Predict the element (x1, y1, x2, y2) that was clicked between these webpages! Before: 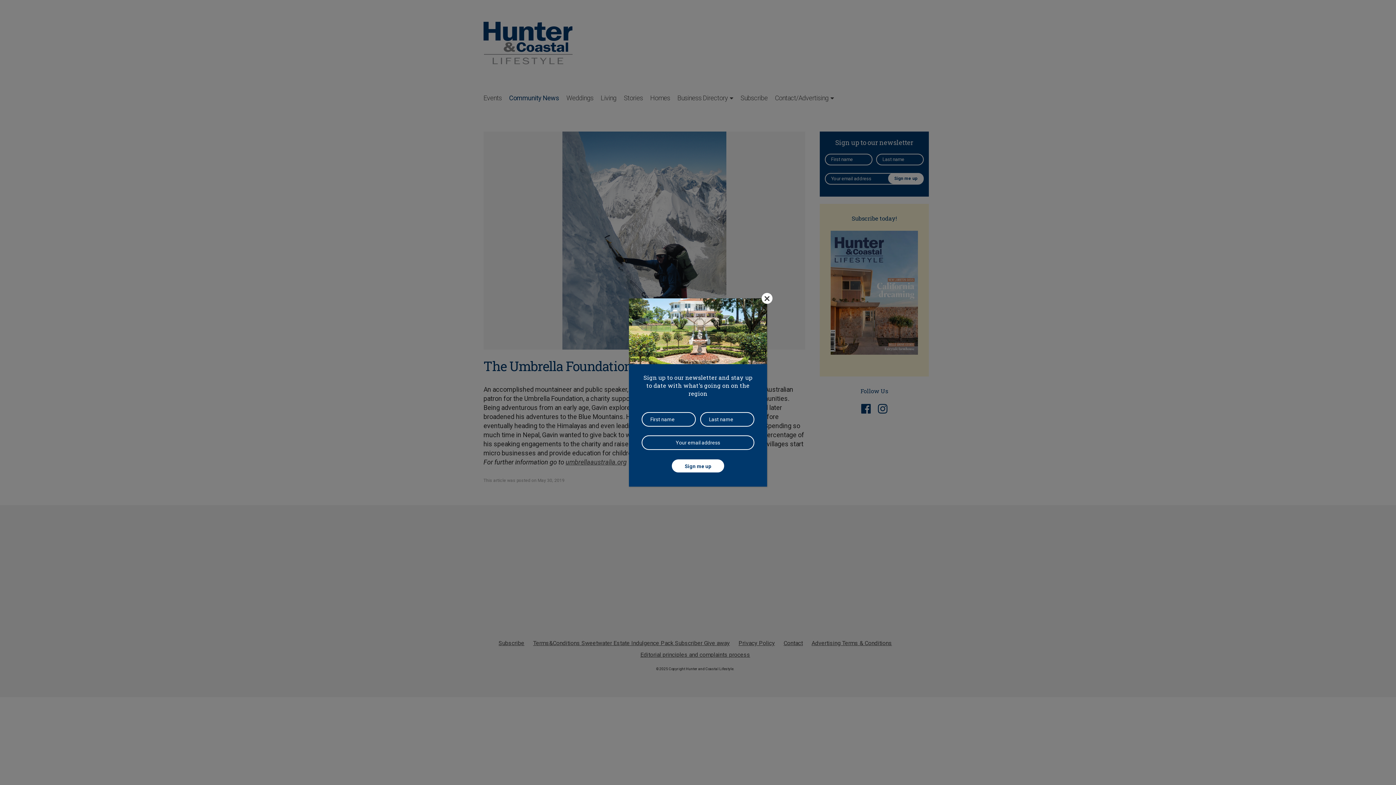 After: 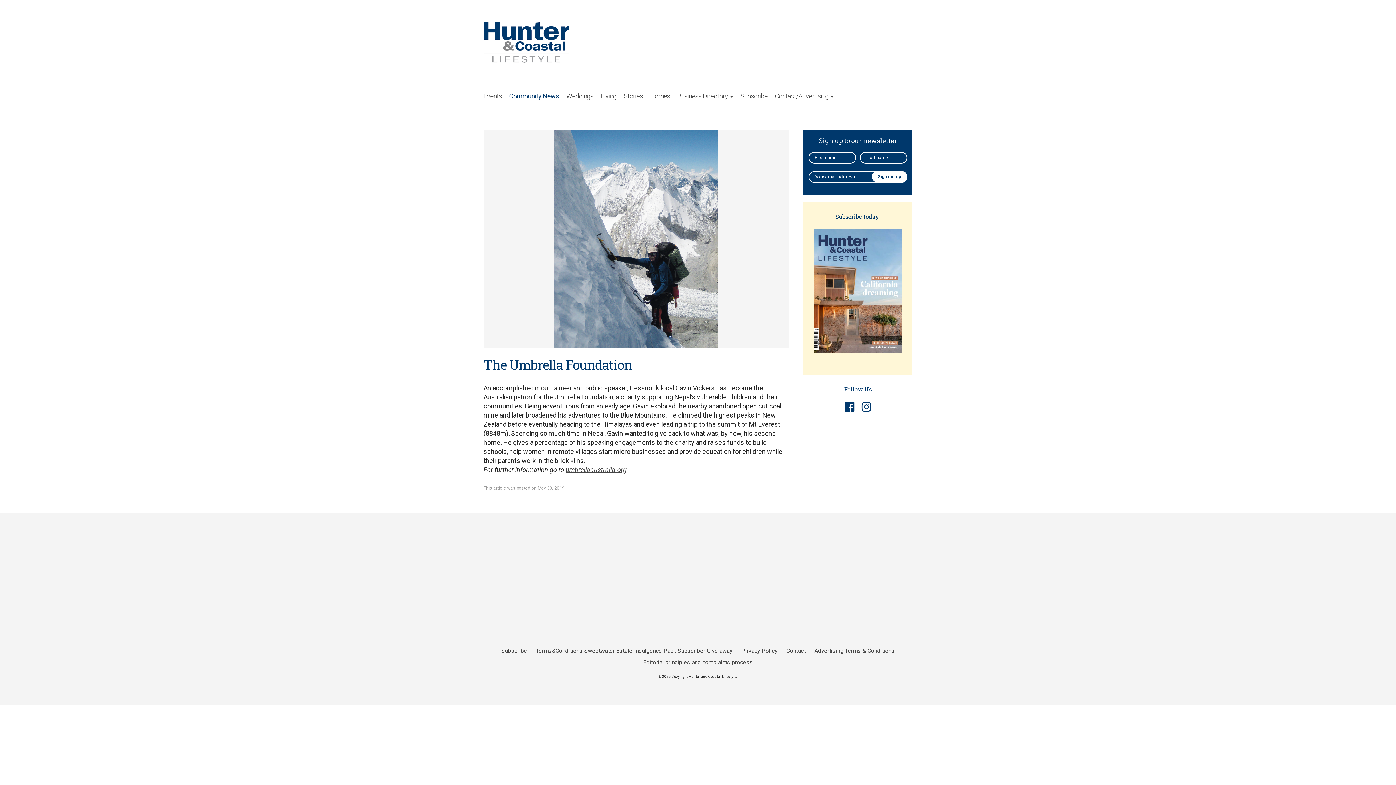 Action: bbox: (761, 293, 772, 304) label: Close